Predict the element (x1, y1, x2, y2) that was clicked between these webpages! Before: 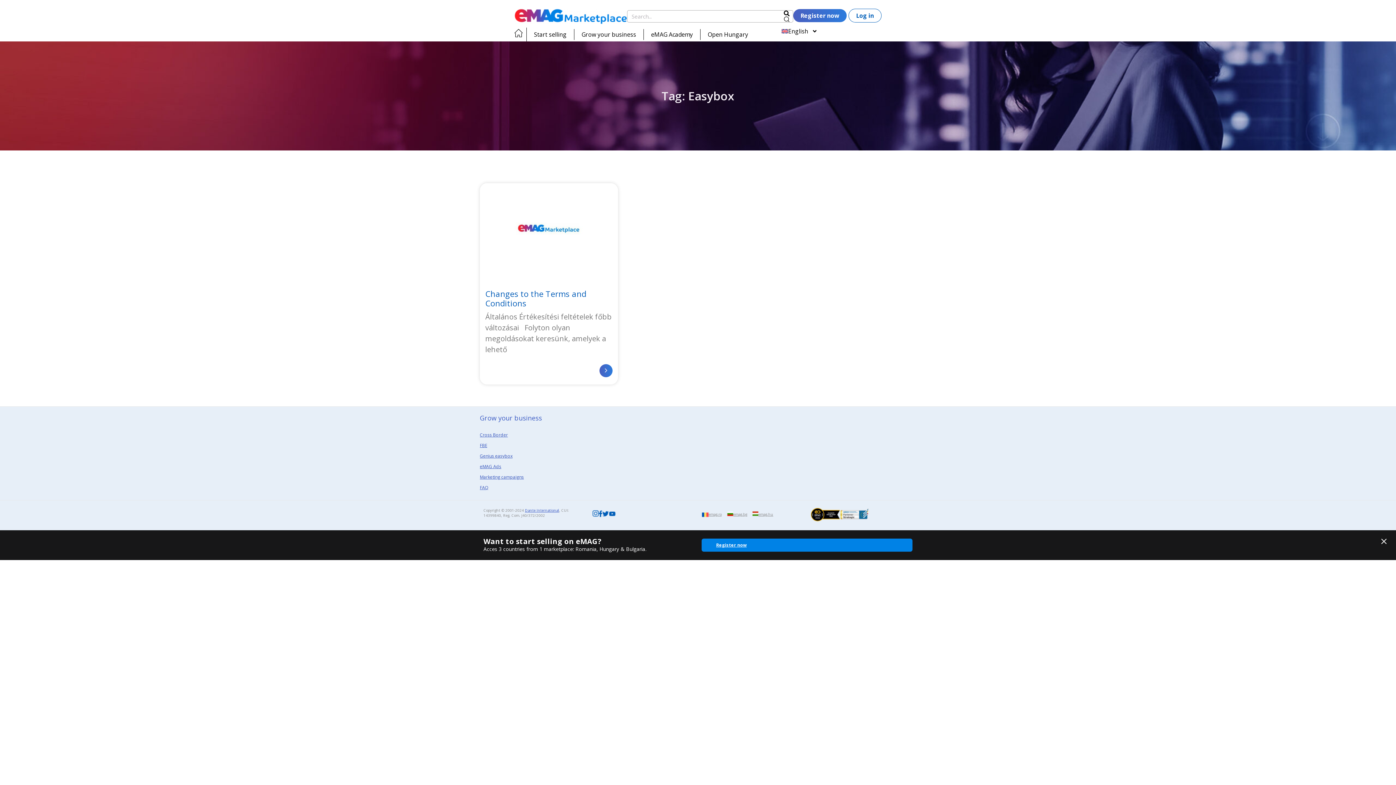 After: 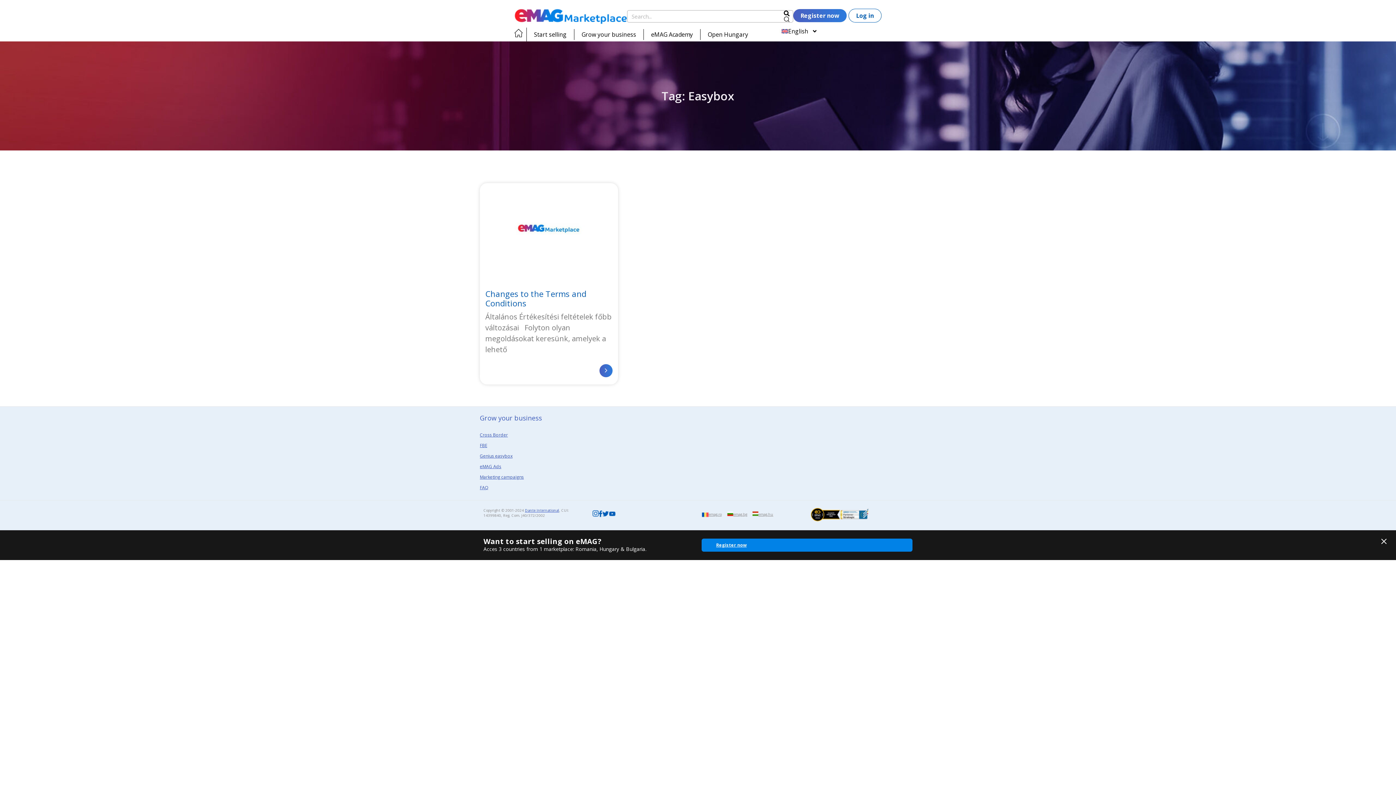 Action: bbox: (701, 509, 708, 519)